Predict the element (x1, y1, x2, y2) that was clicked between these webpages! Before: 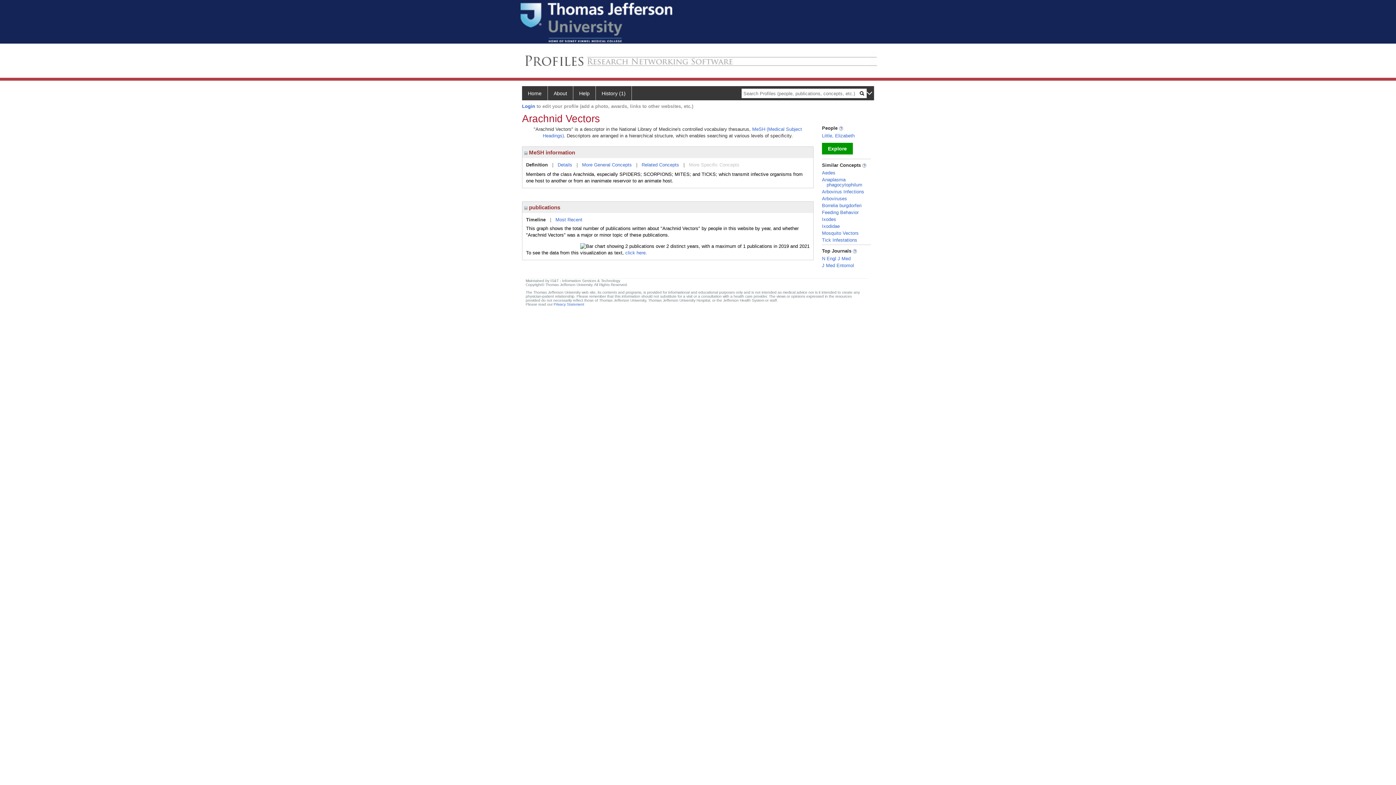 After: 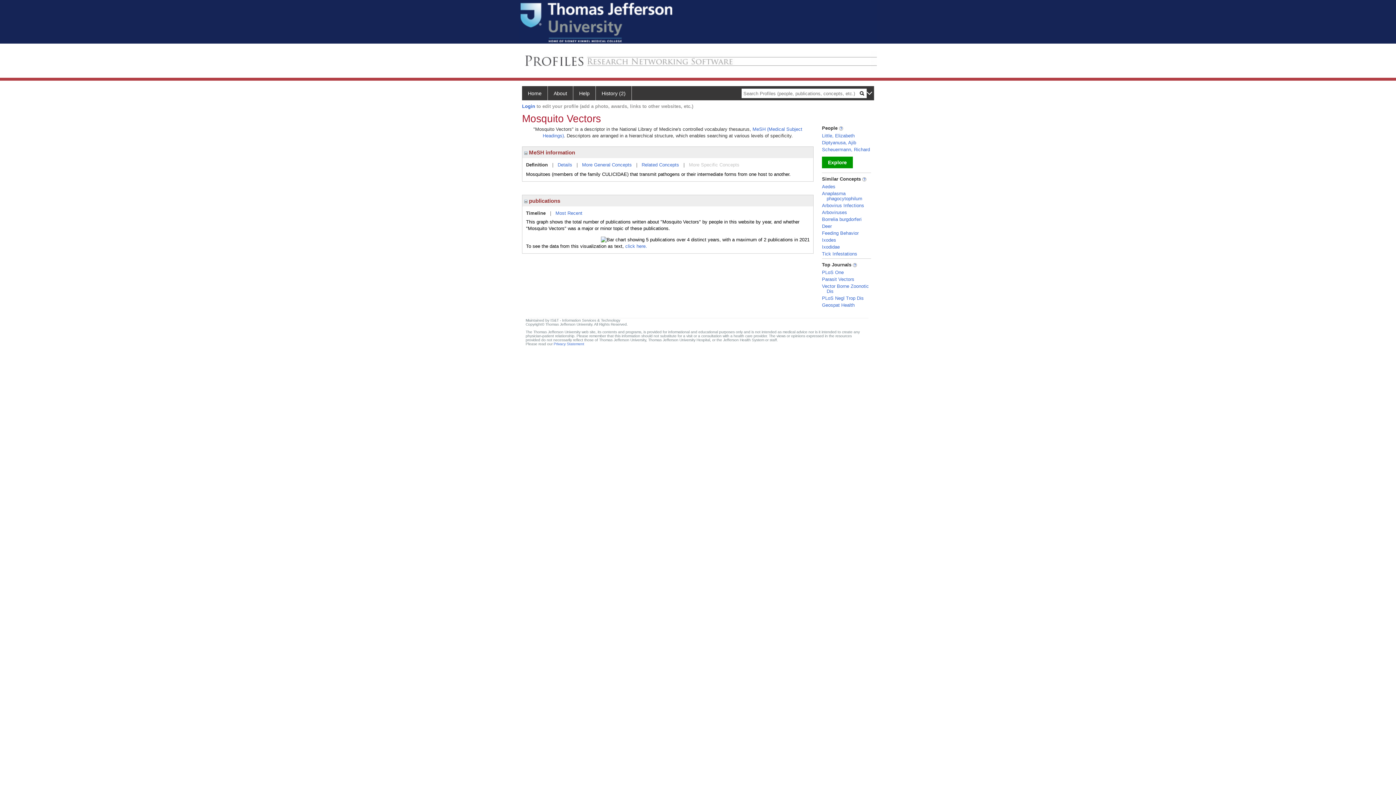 Action: bbox: (822, 230, 858, 236) label: Mosquito Vectors